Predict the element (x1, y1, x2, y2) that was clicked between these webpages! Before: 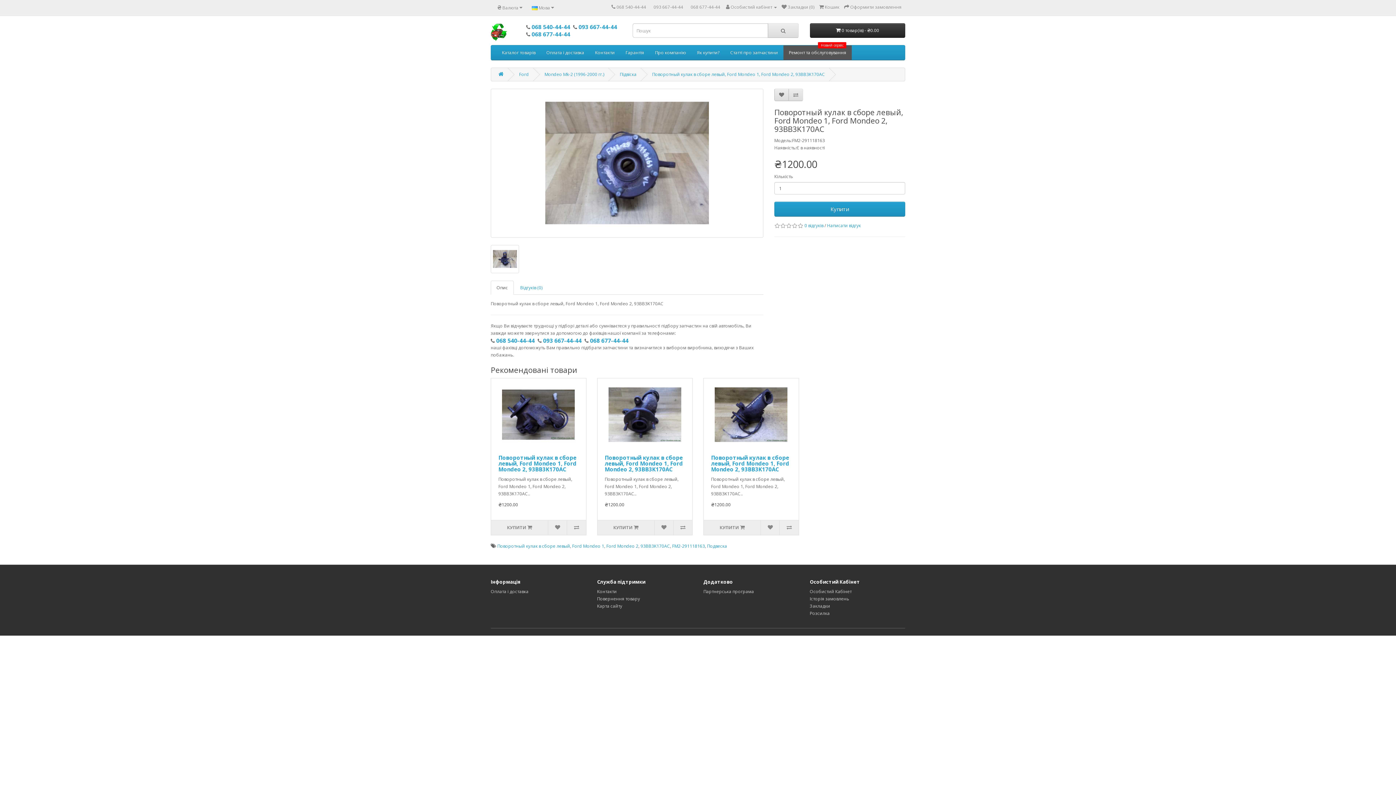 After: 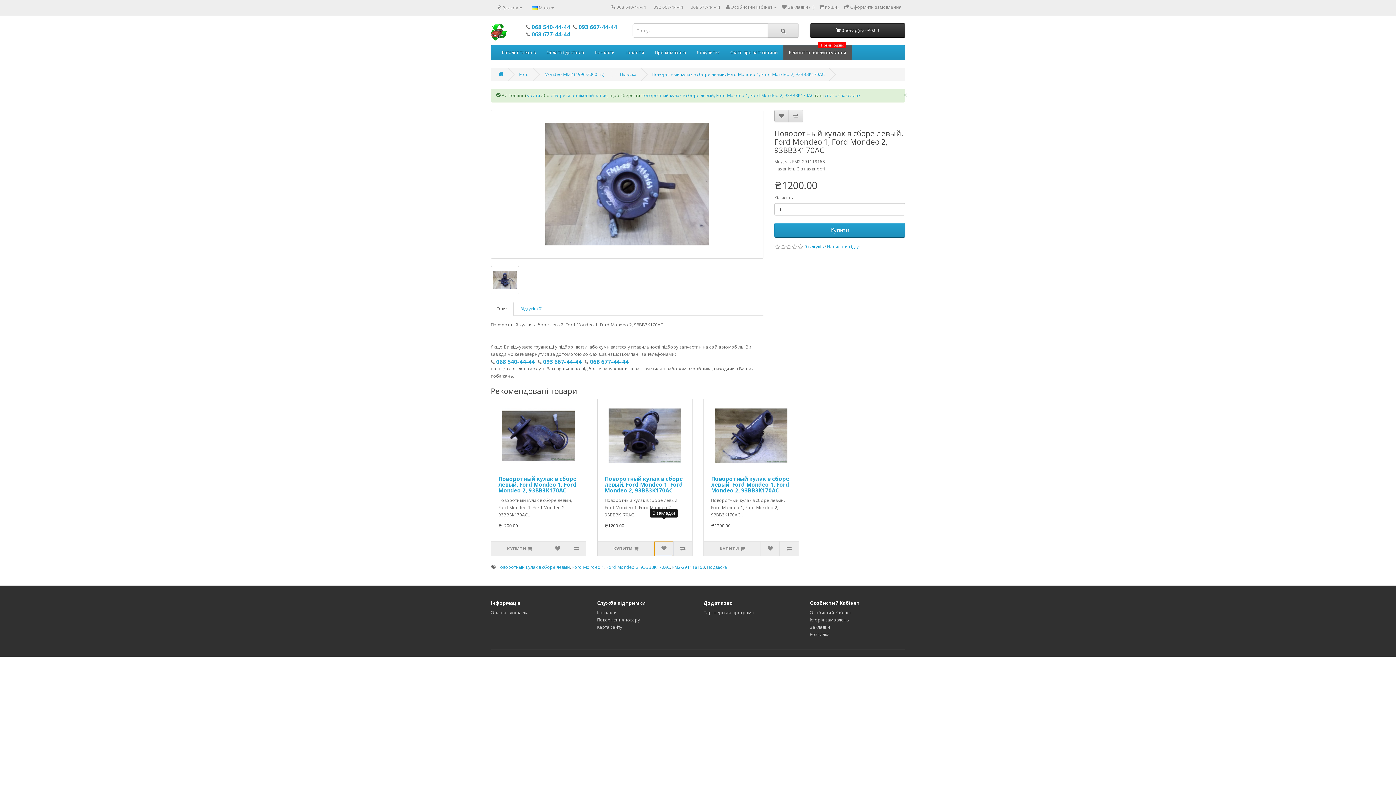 Action: bbox: (654, 520, 673, 535)